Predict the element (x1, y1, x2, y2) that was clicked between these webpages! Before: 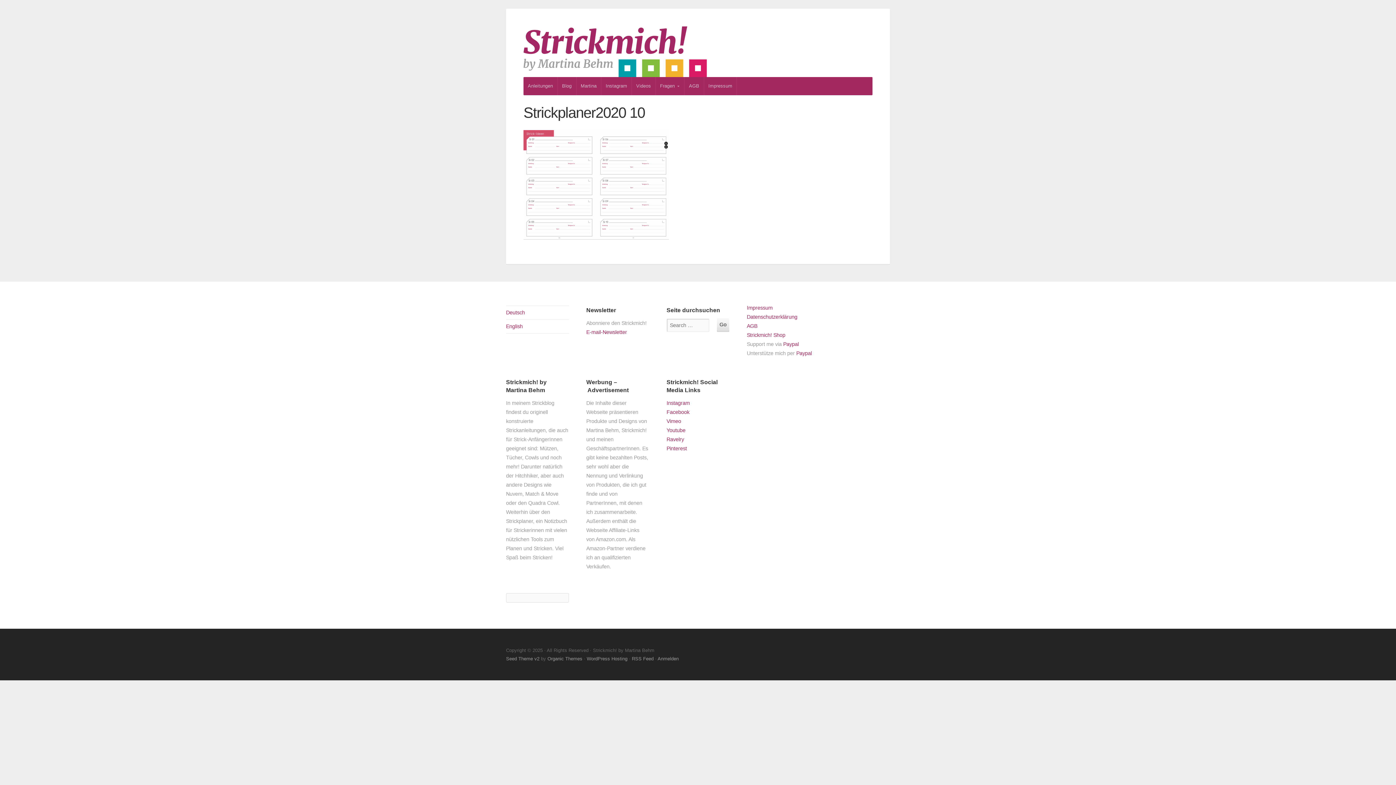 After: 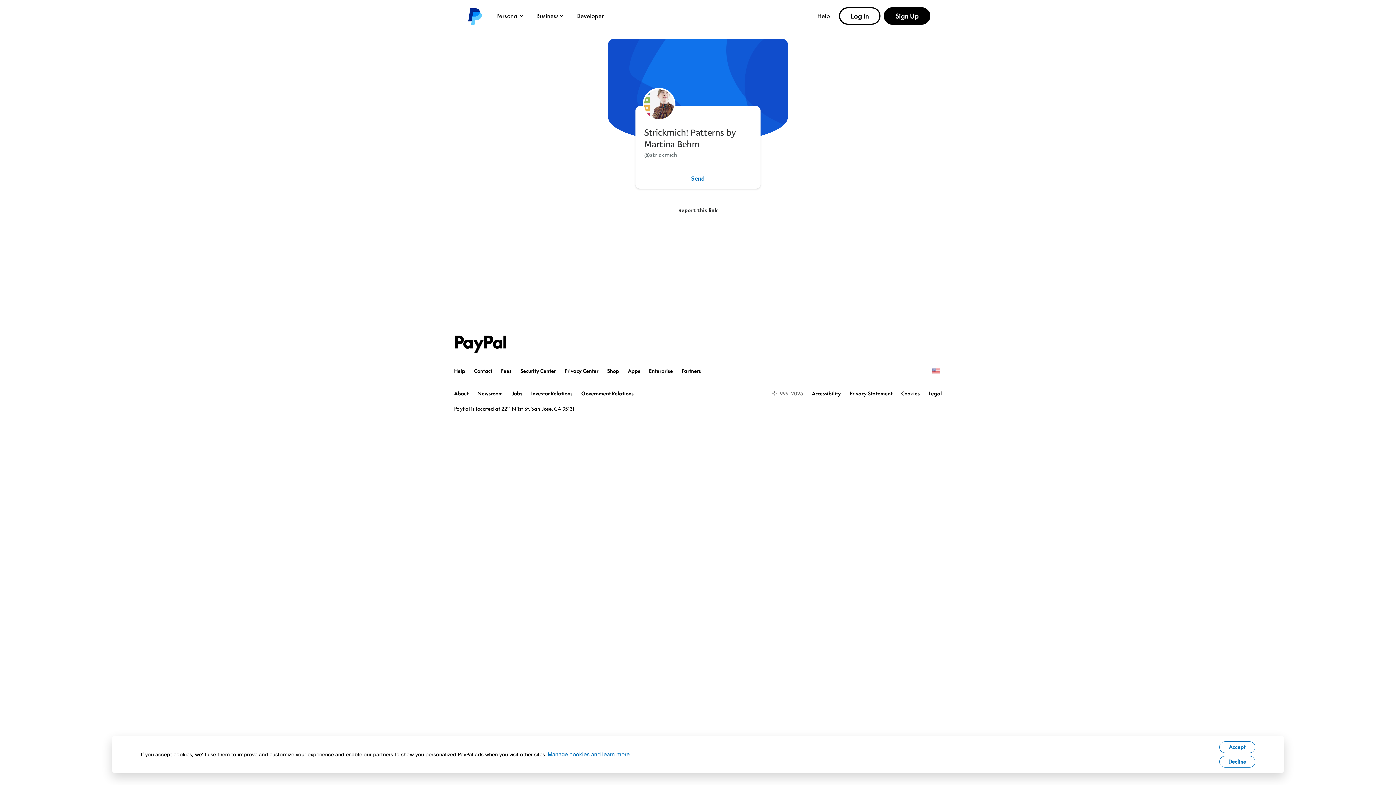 Action: bbox: (783, 341, 799, 347) label: Paypal